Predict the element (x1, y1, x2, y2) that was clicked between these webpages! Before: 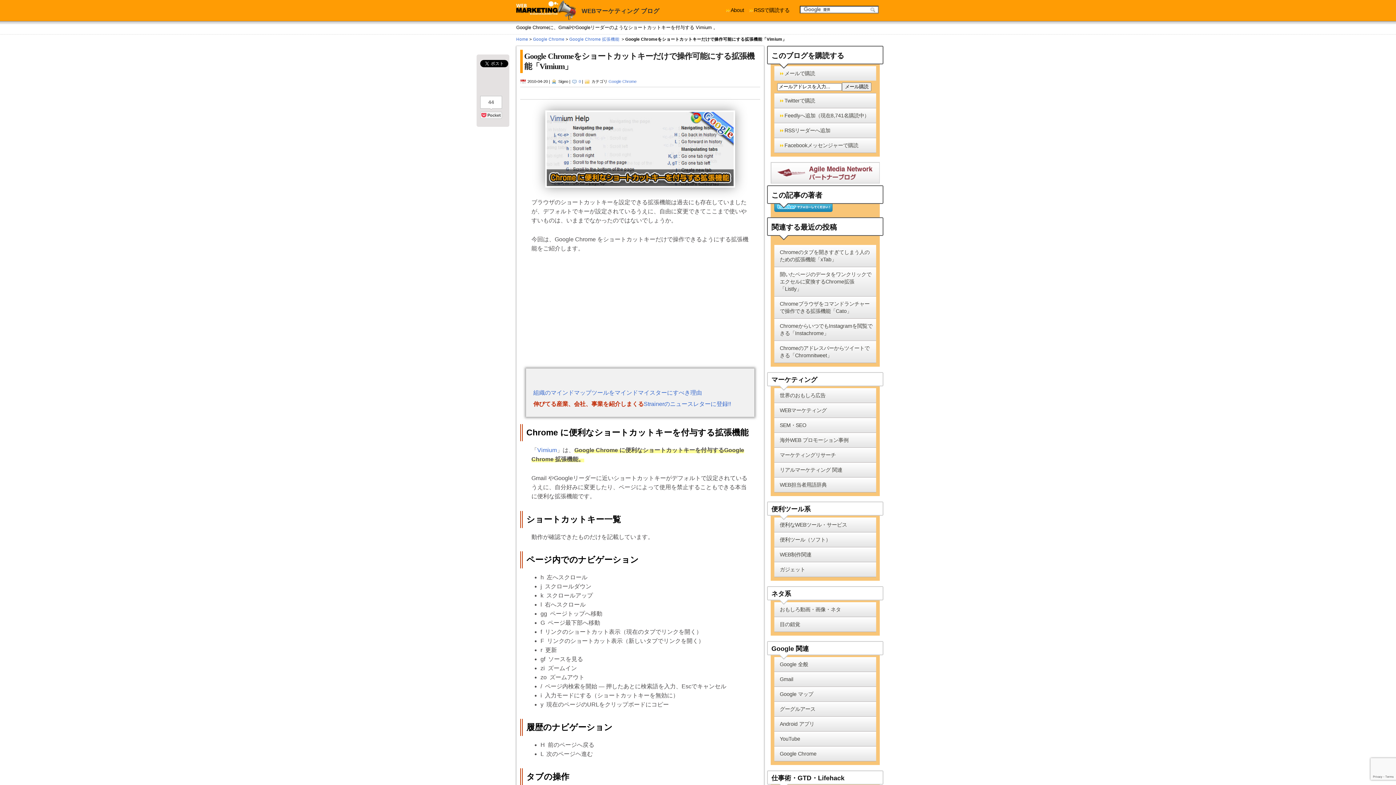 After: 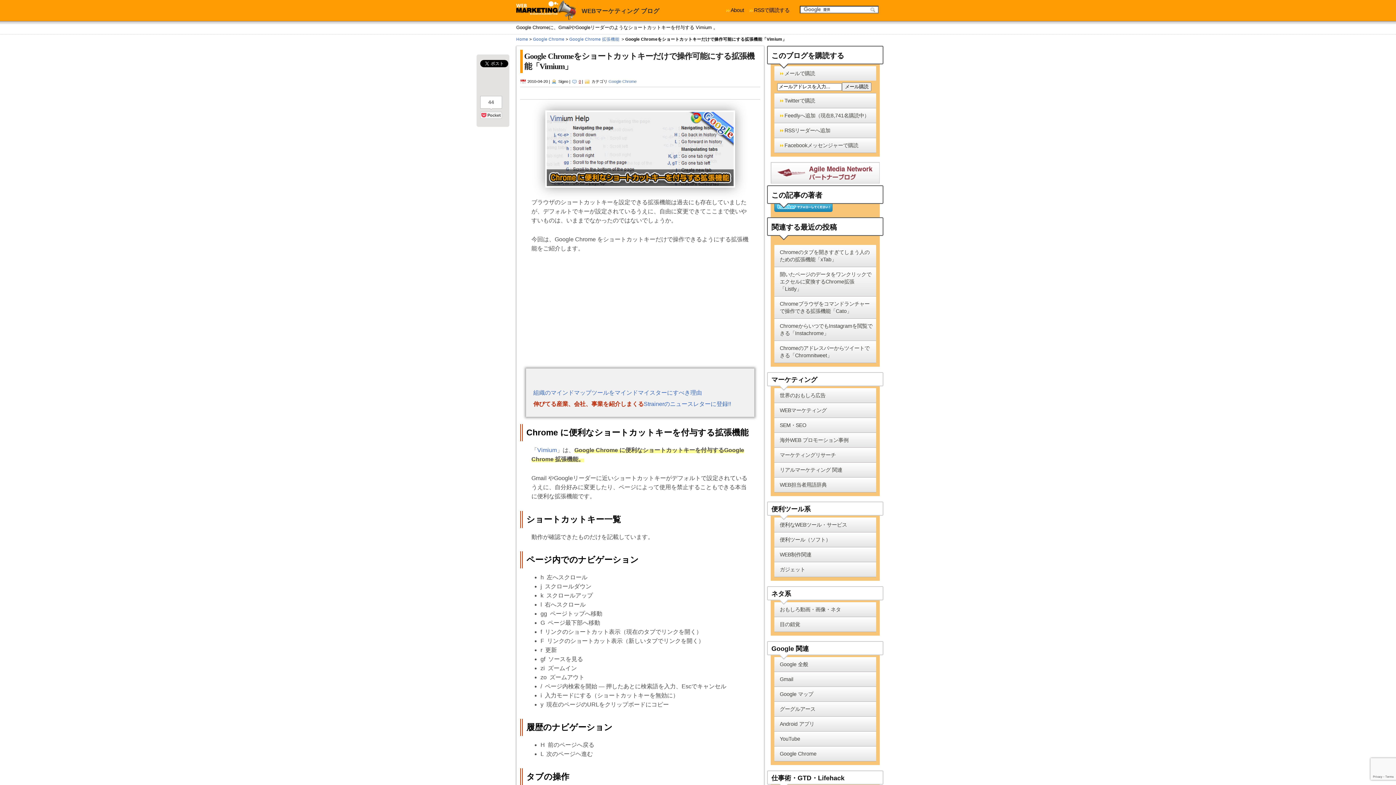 Action: label: 0 bbox: (578, 79, 581, 83)